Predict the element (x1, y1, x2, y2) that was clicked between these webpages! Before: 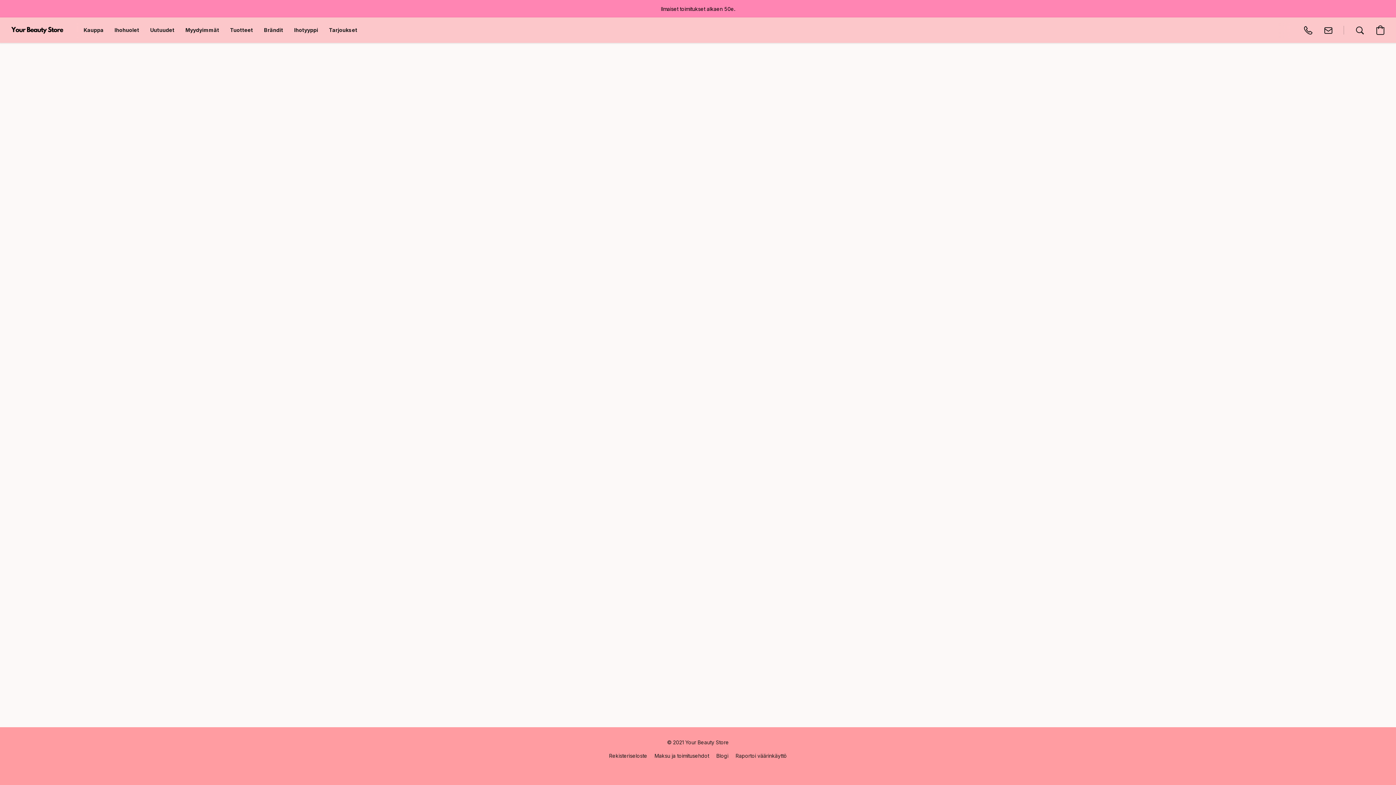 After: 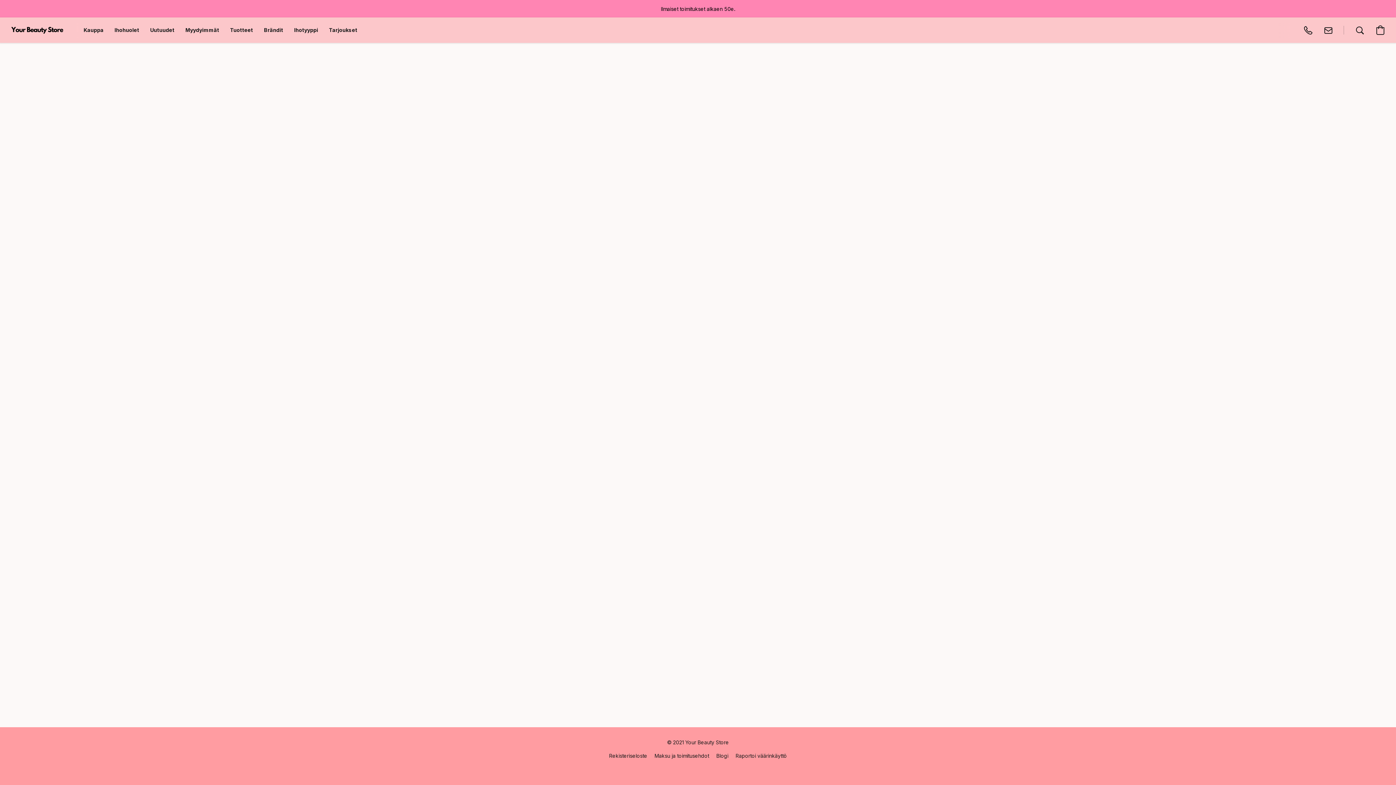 Action: label: Maksu ja toimitusehdot bbox: (654, 752, 709, 760)